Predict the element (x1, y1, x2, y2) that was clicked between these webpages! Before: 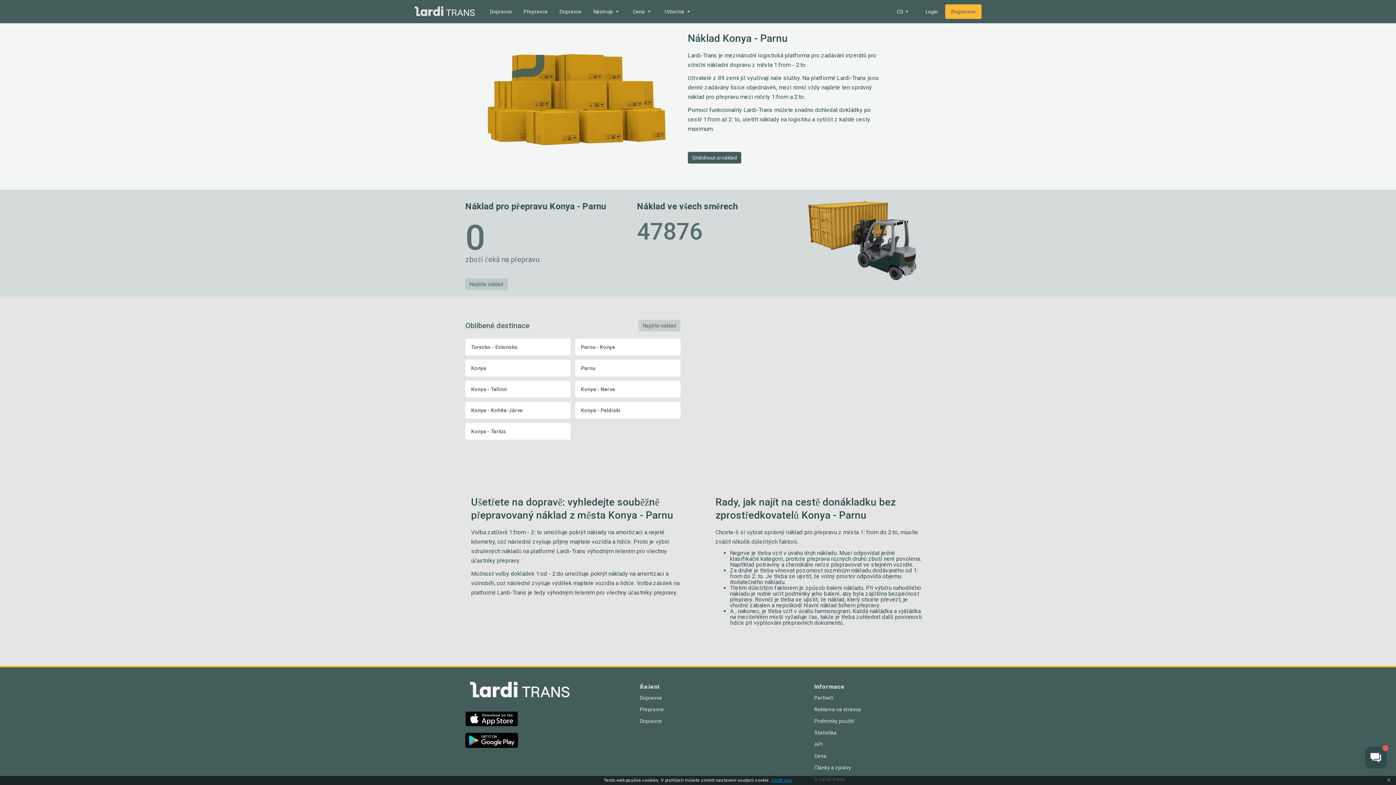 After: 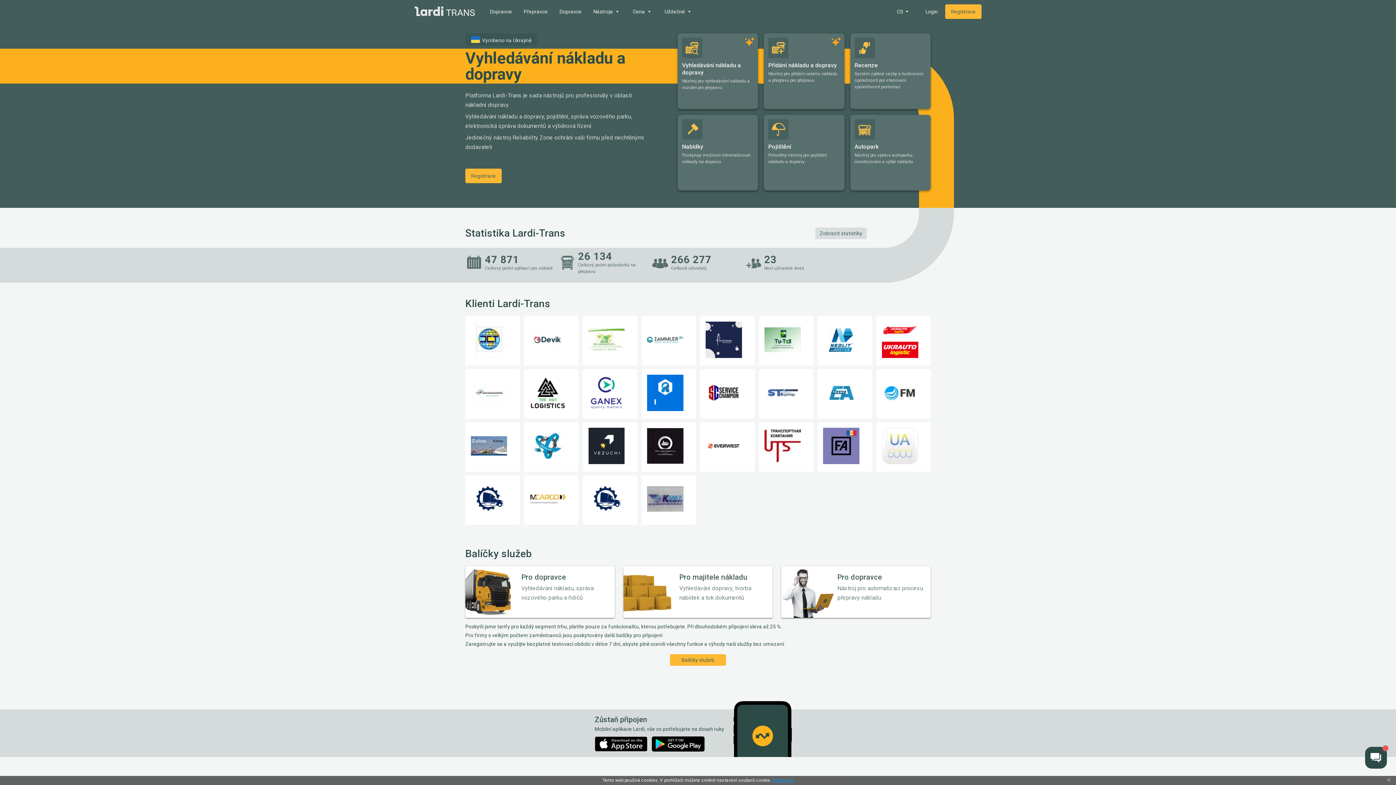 Action: label: Index bbox: (469, 682, 570, 701)